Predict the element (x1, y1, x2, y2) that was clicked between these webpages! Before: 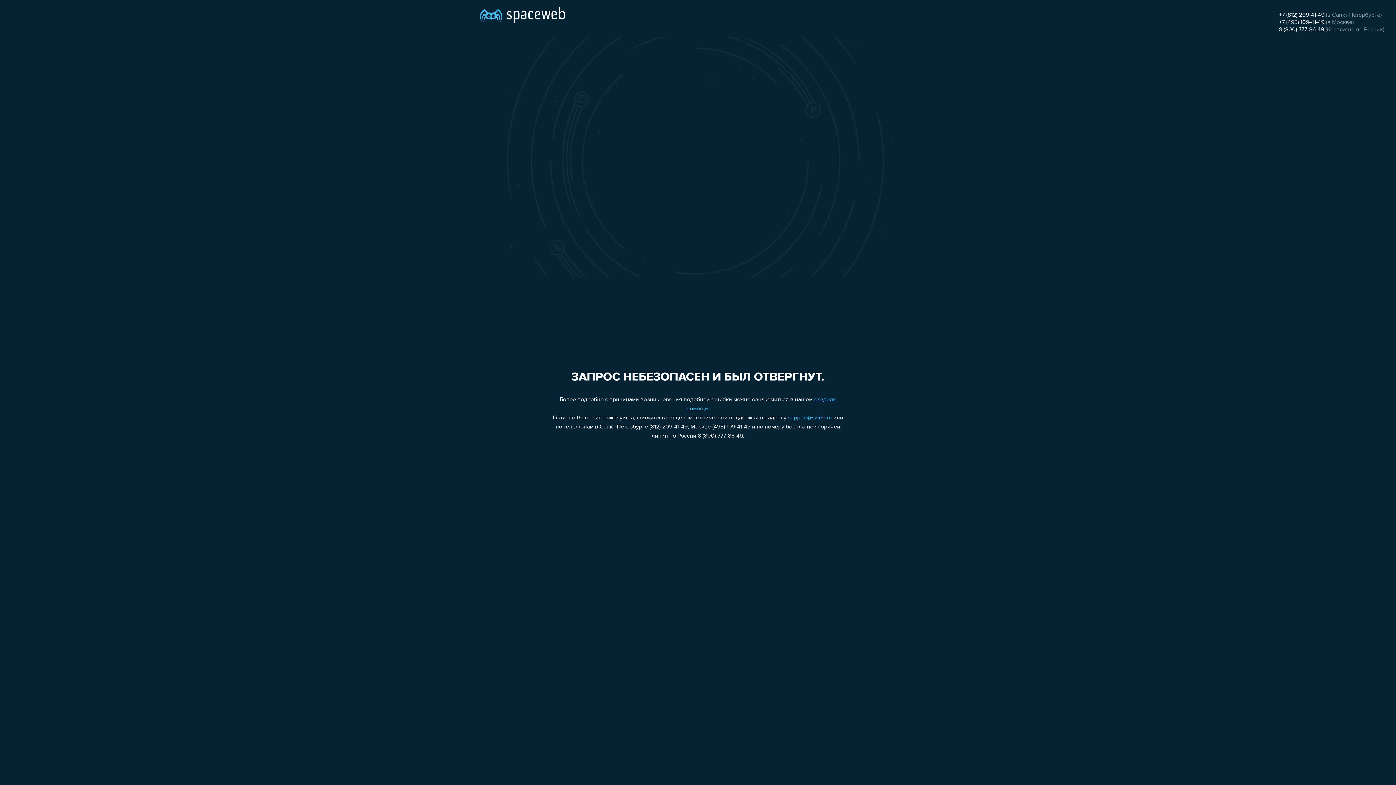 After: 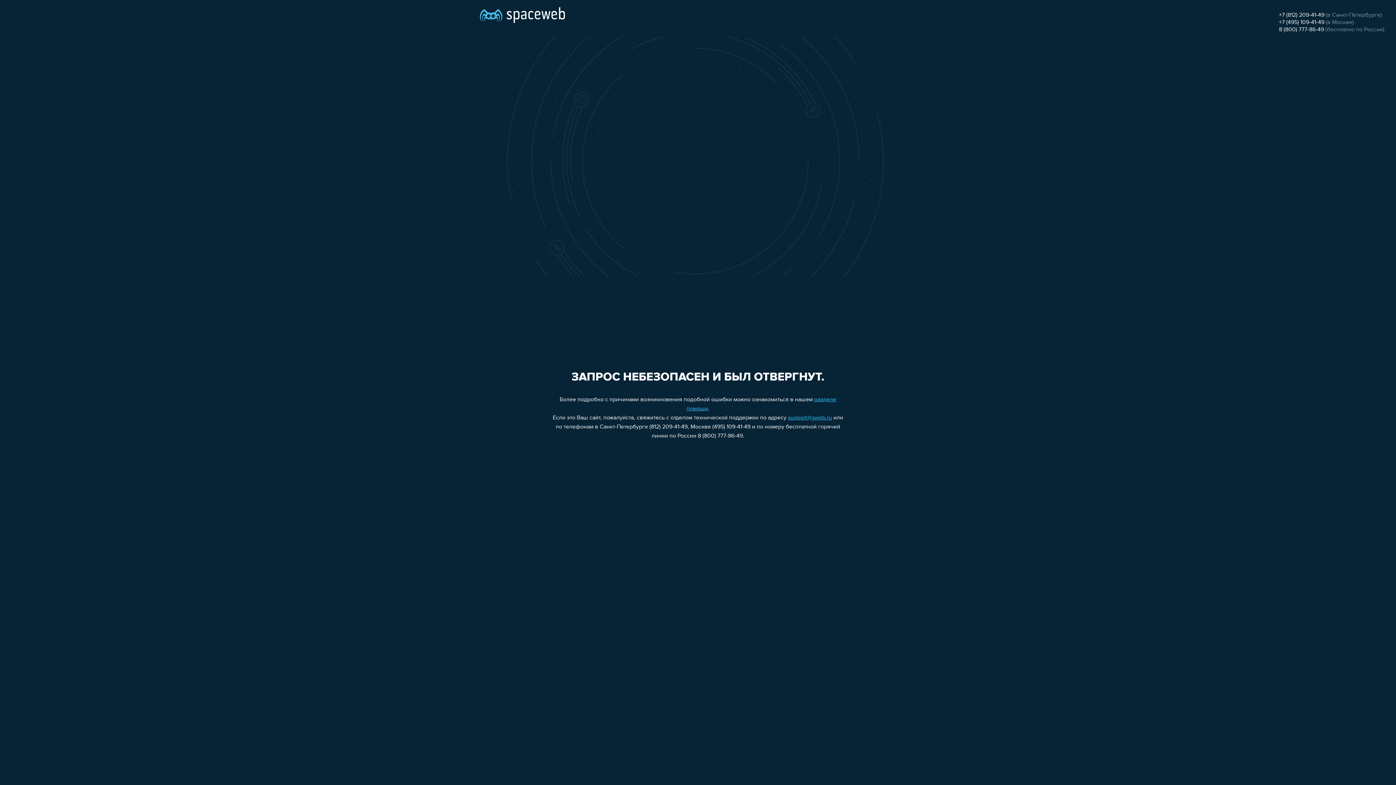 Action: label: +7 (495) 109-41-49 bbox: (1279, 19, 1324, 25)